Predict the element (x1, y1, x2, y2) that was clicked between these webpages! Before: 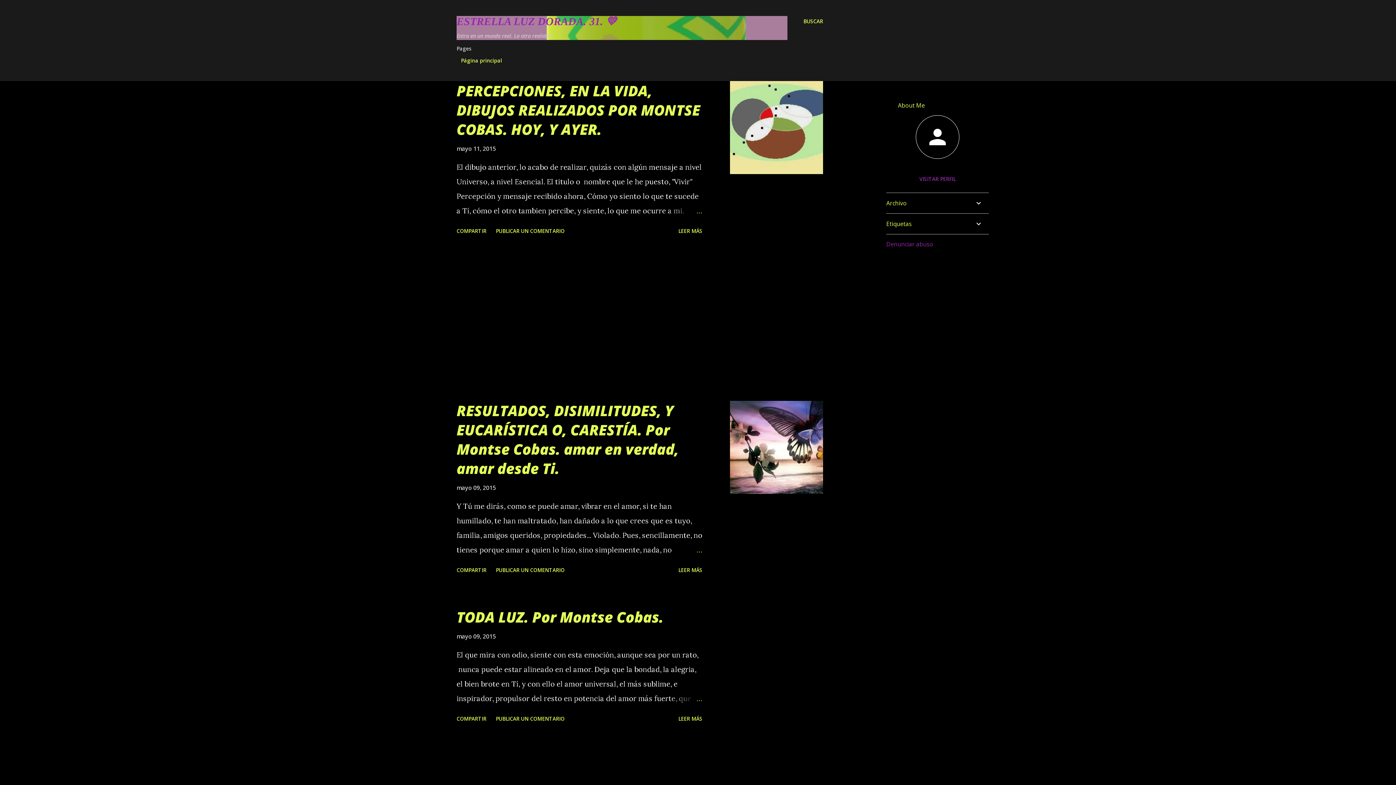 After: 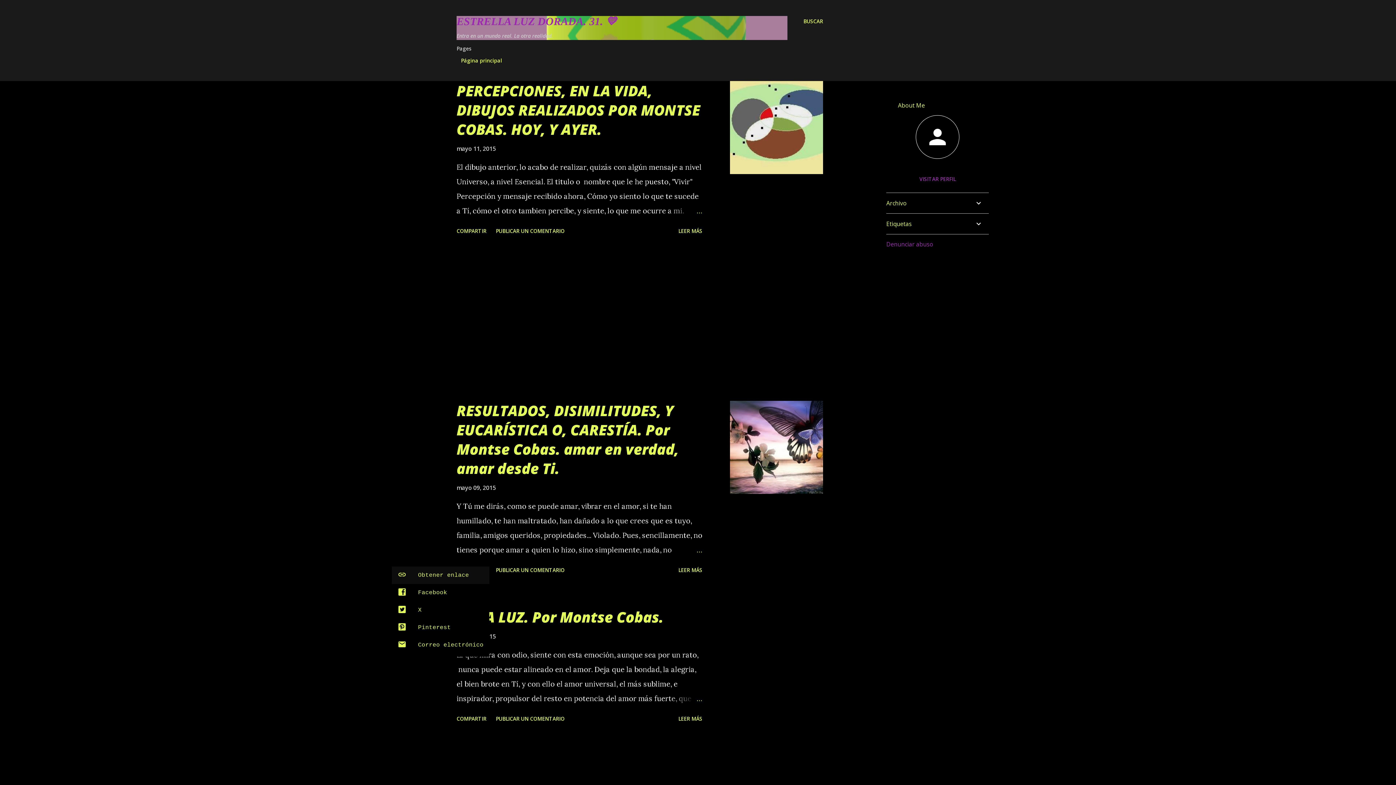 Action: label: Compartir bbox: (453, 564, 489, 576)